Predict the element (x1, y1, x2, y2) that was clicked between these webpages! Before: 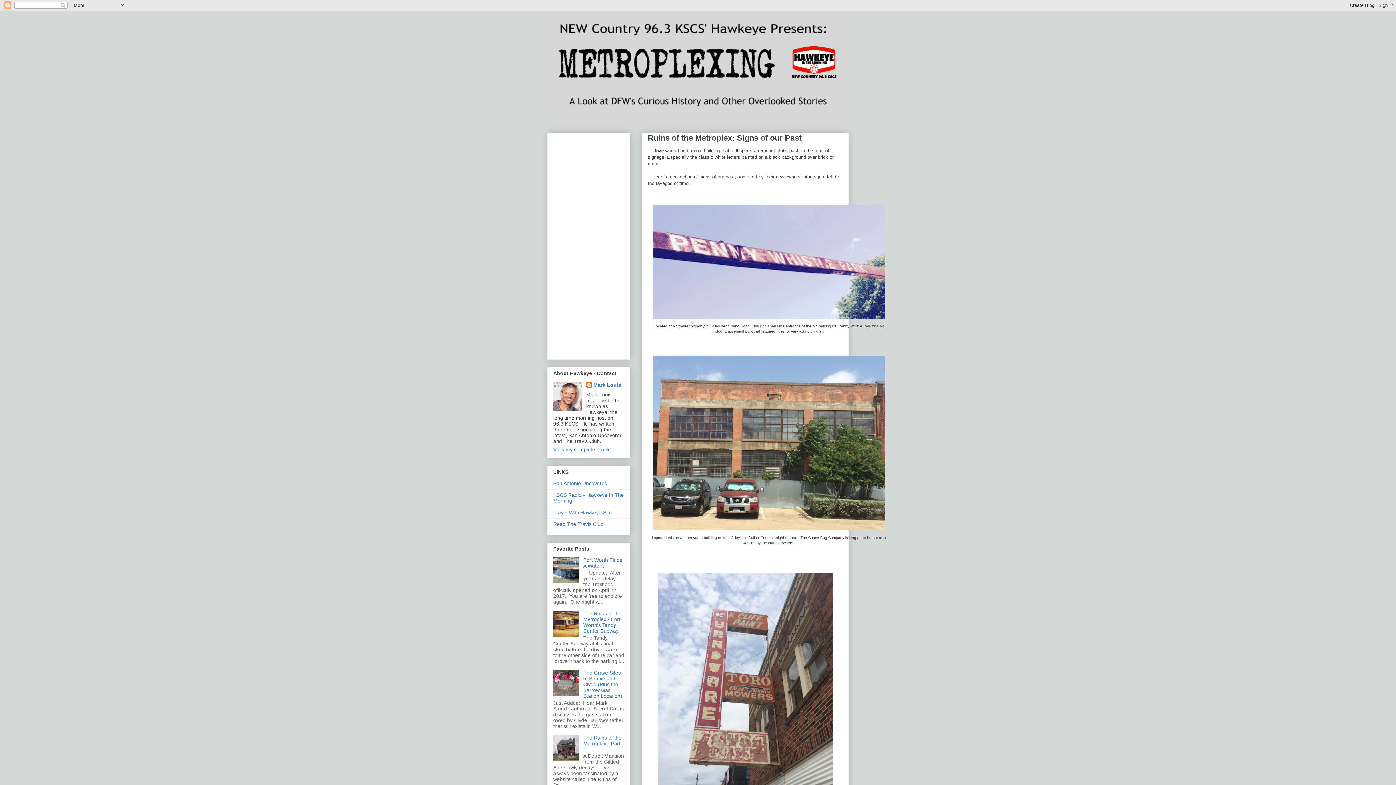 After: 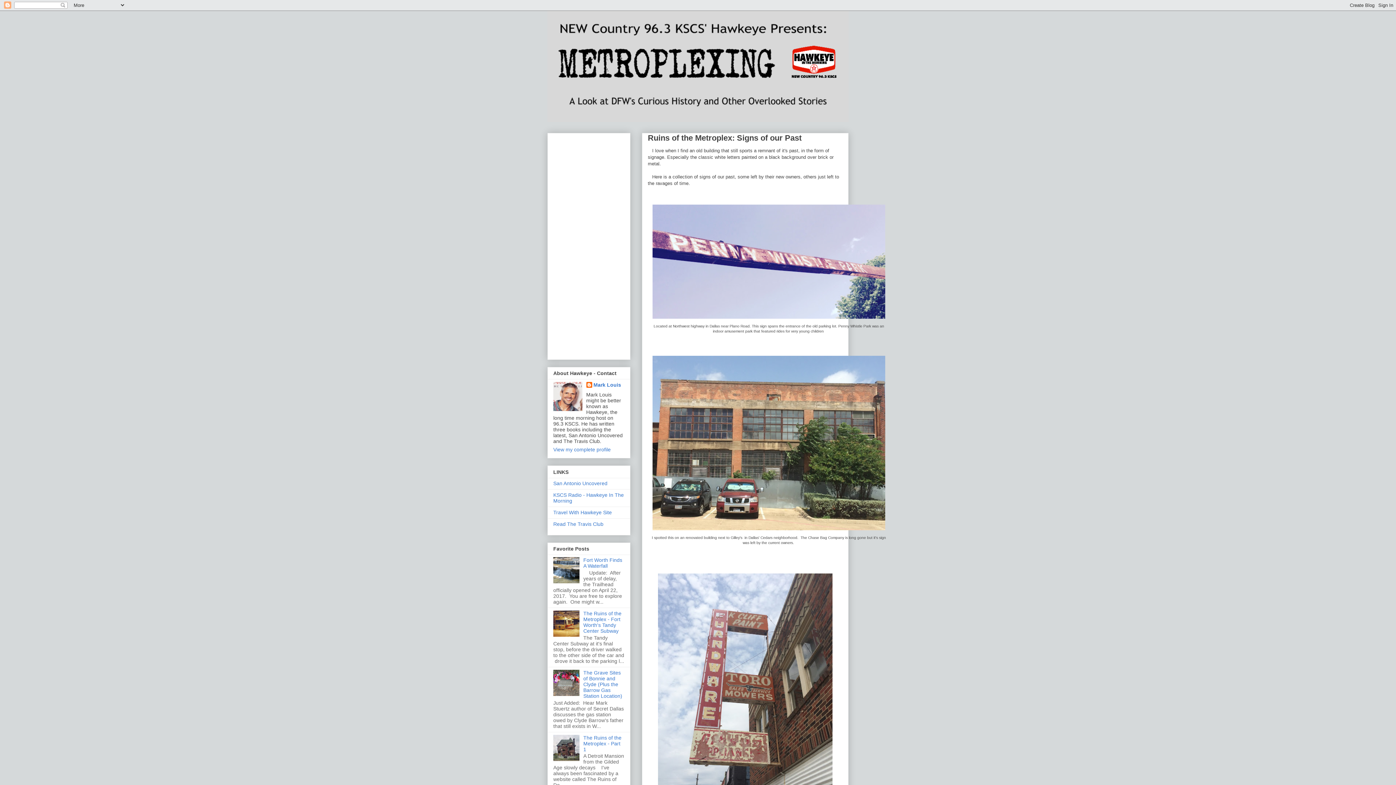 Action: bbox: (553, 632, 581, 638)